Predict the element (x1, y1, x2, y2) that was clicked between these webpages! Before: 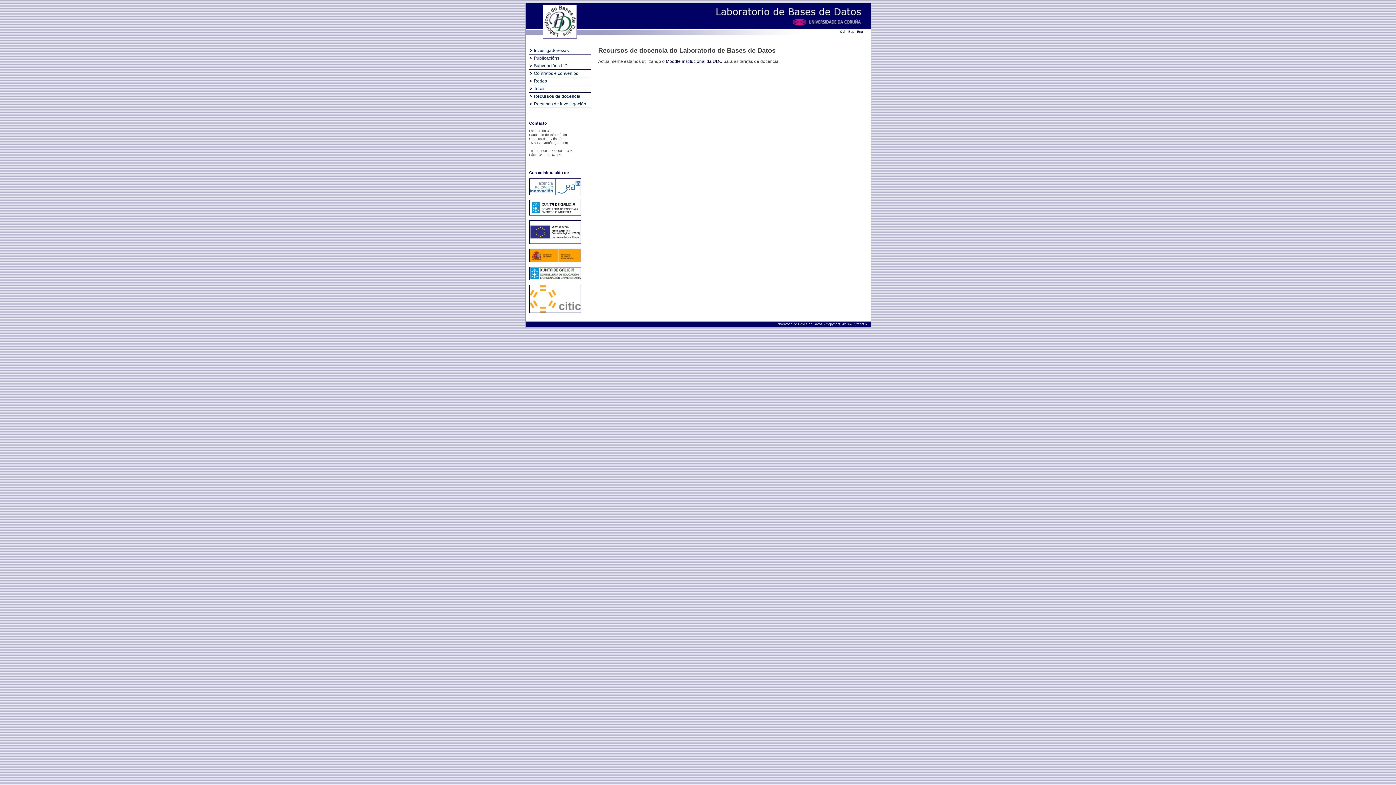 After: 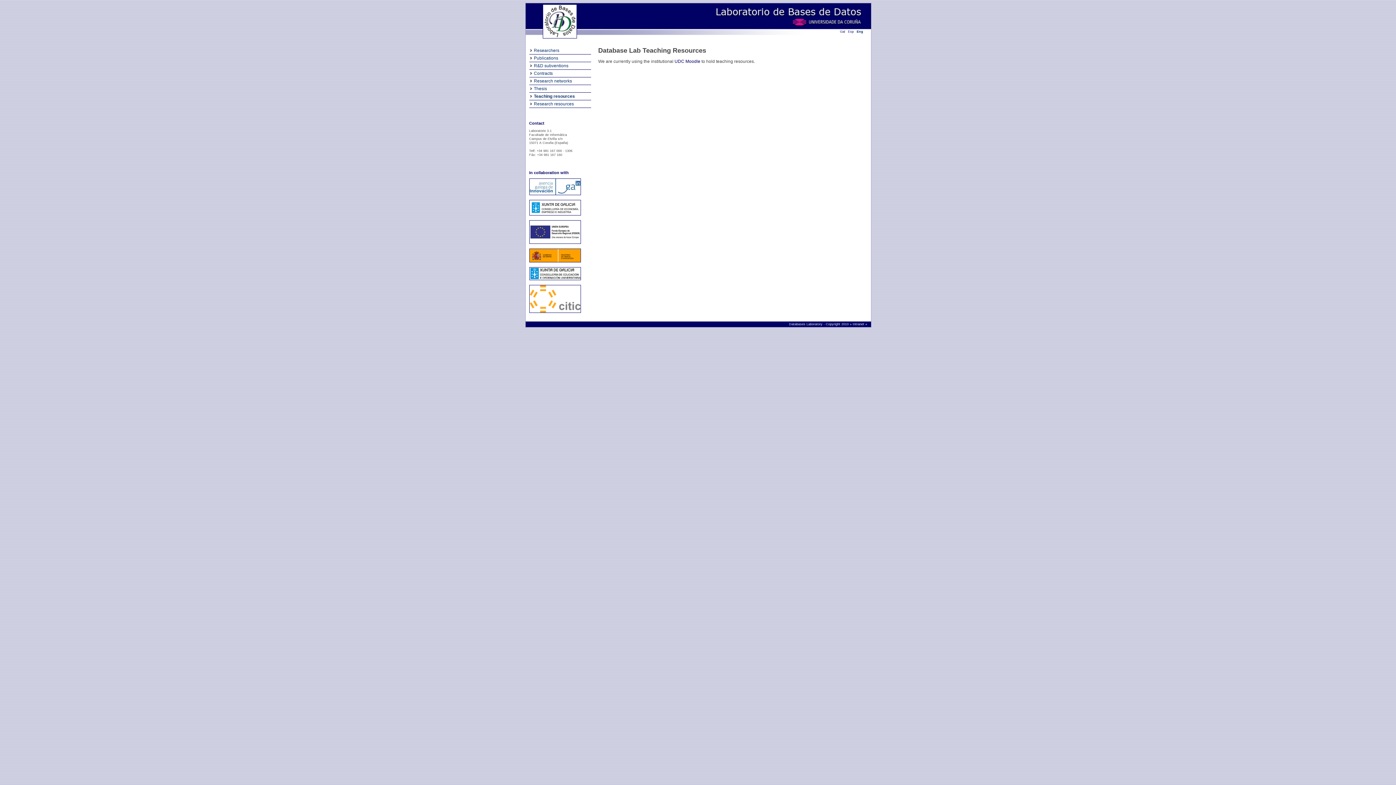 Action: label: Eng bbox: (857, 29, 863, 33)